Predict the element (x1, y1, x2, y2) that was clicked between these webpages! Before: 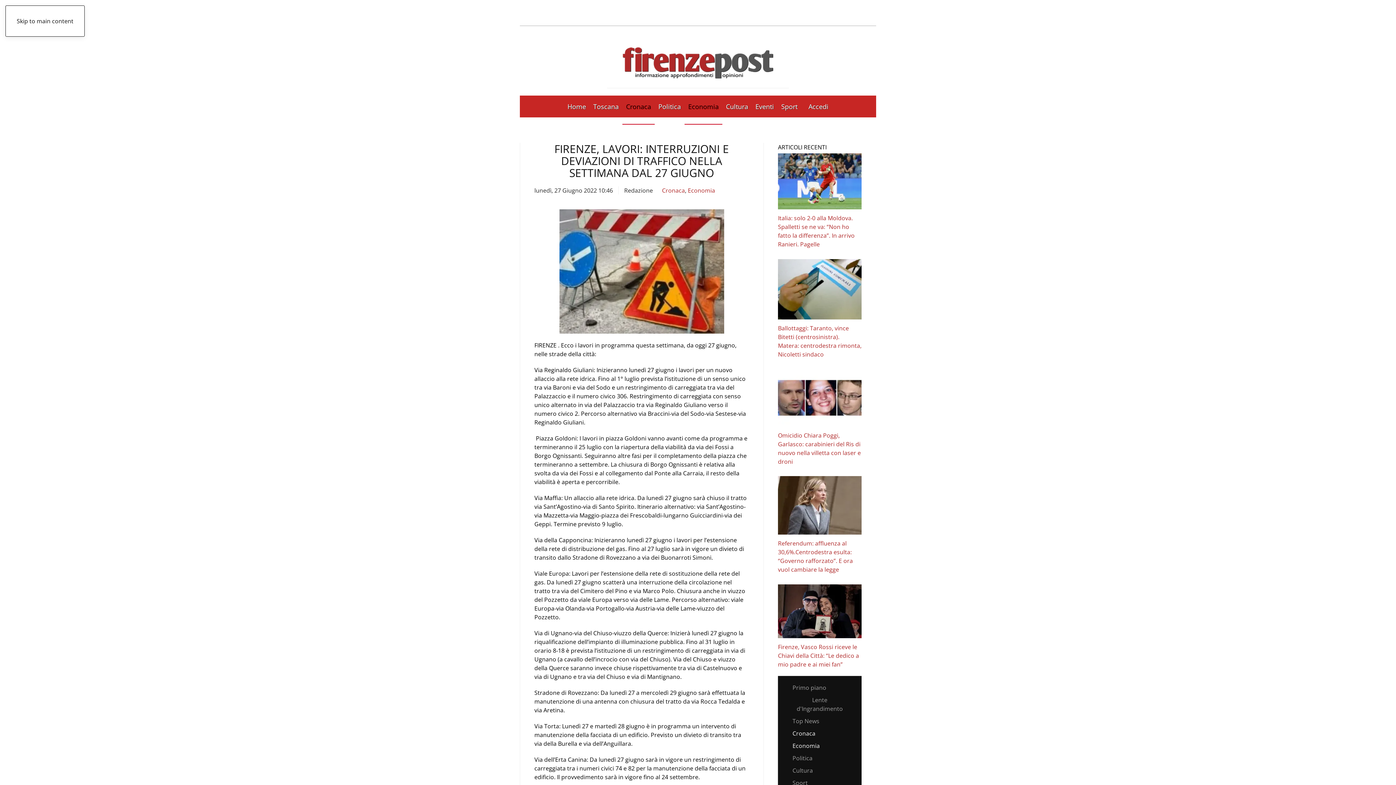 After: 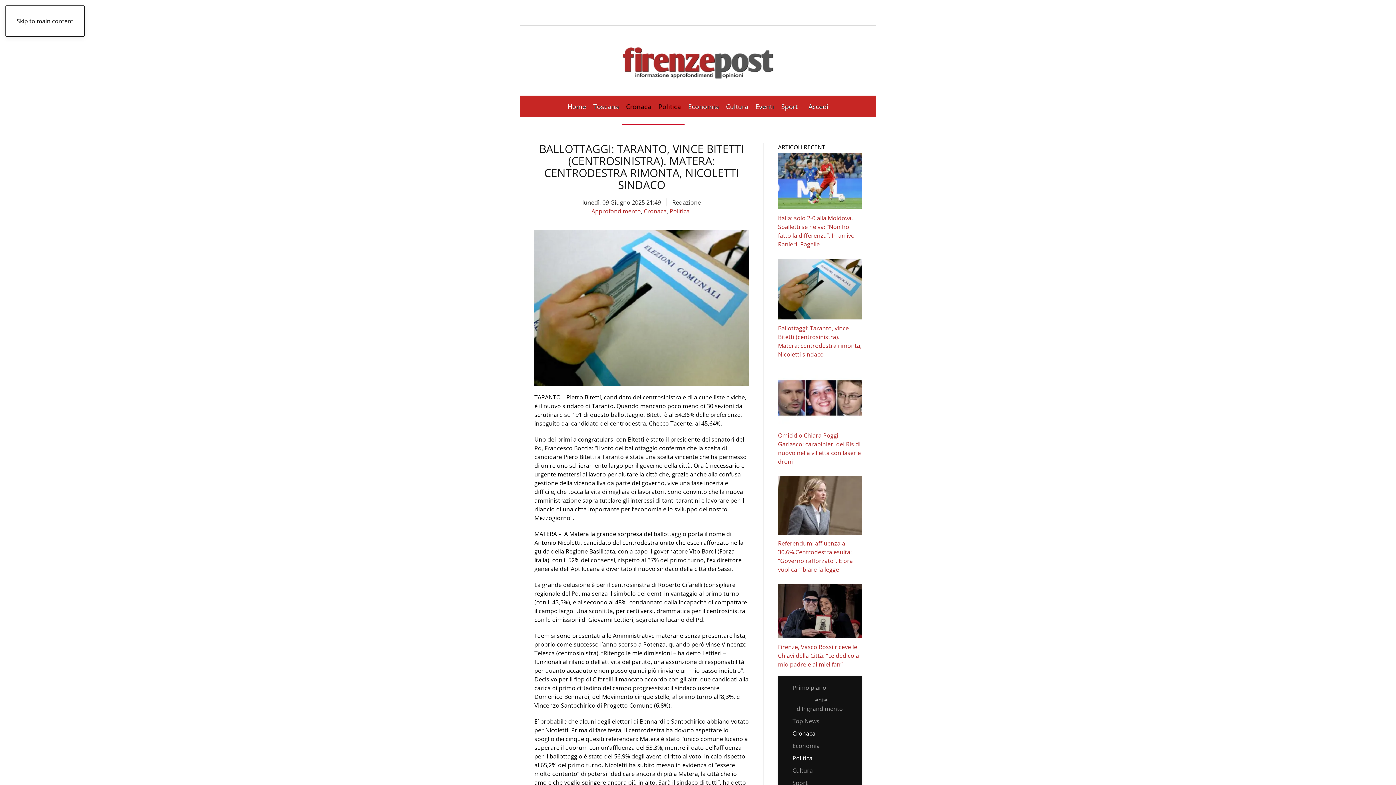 Action: label: Ballottaggi: Taranto, vince Bitetti (centrosinistra). Matera: centrodestra rimonta, Nicoletti sindaco bbox: (778, 324, 861, 358)